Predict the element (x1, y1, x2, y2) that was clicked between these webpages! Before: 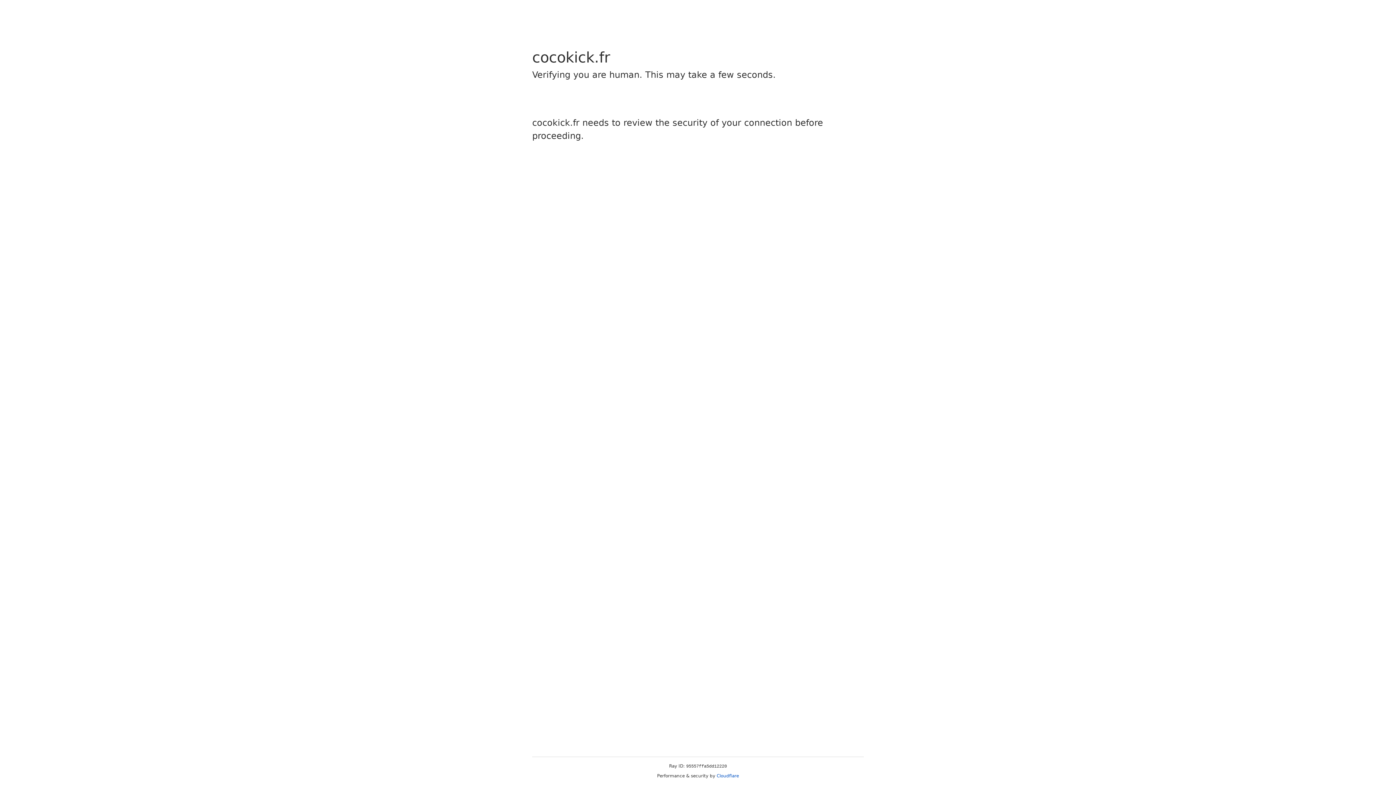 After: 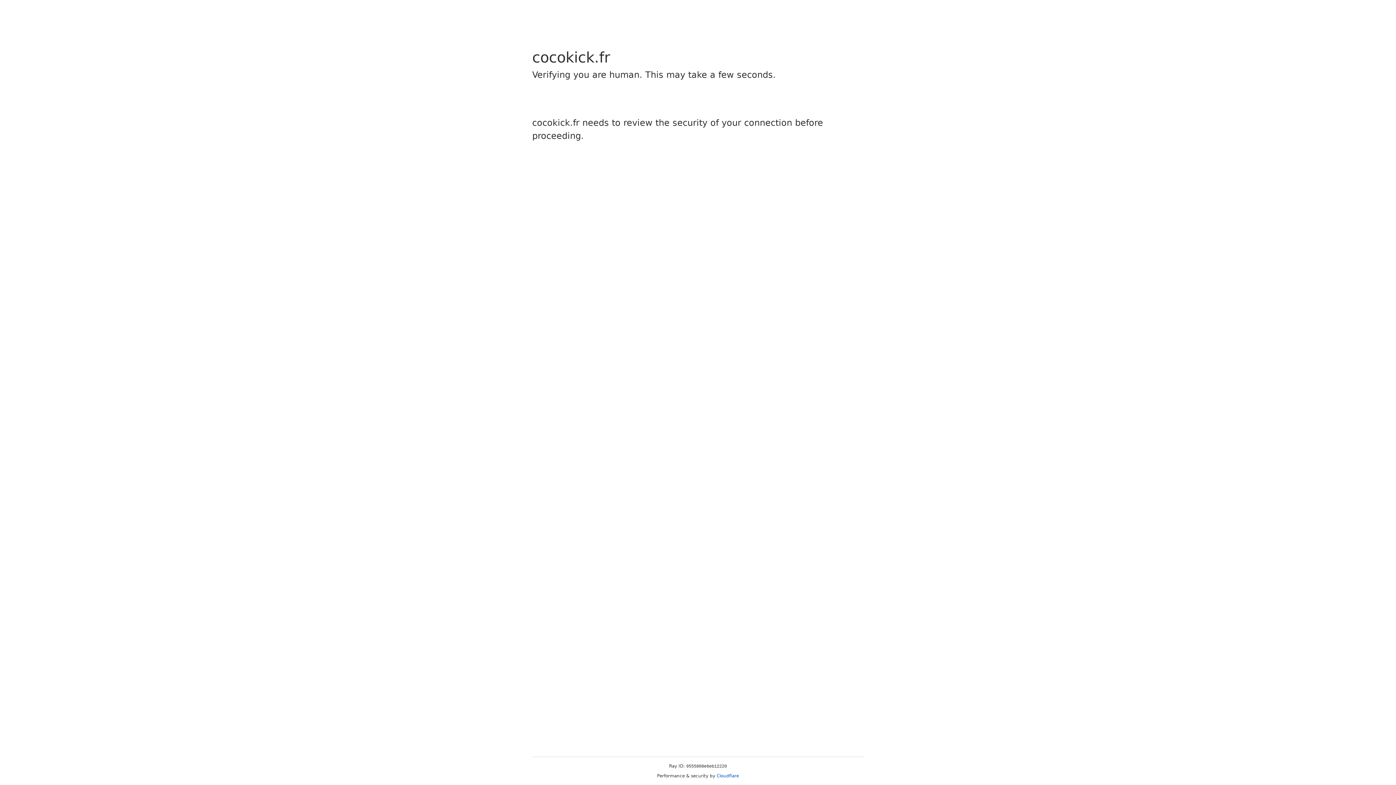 Action: label: Cloudflare bbox: (716, 773, 739, 778)